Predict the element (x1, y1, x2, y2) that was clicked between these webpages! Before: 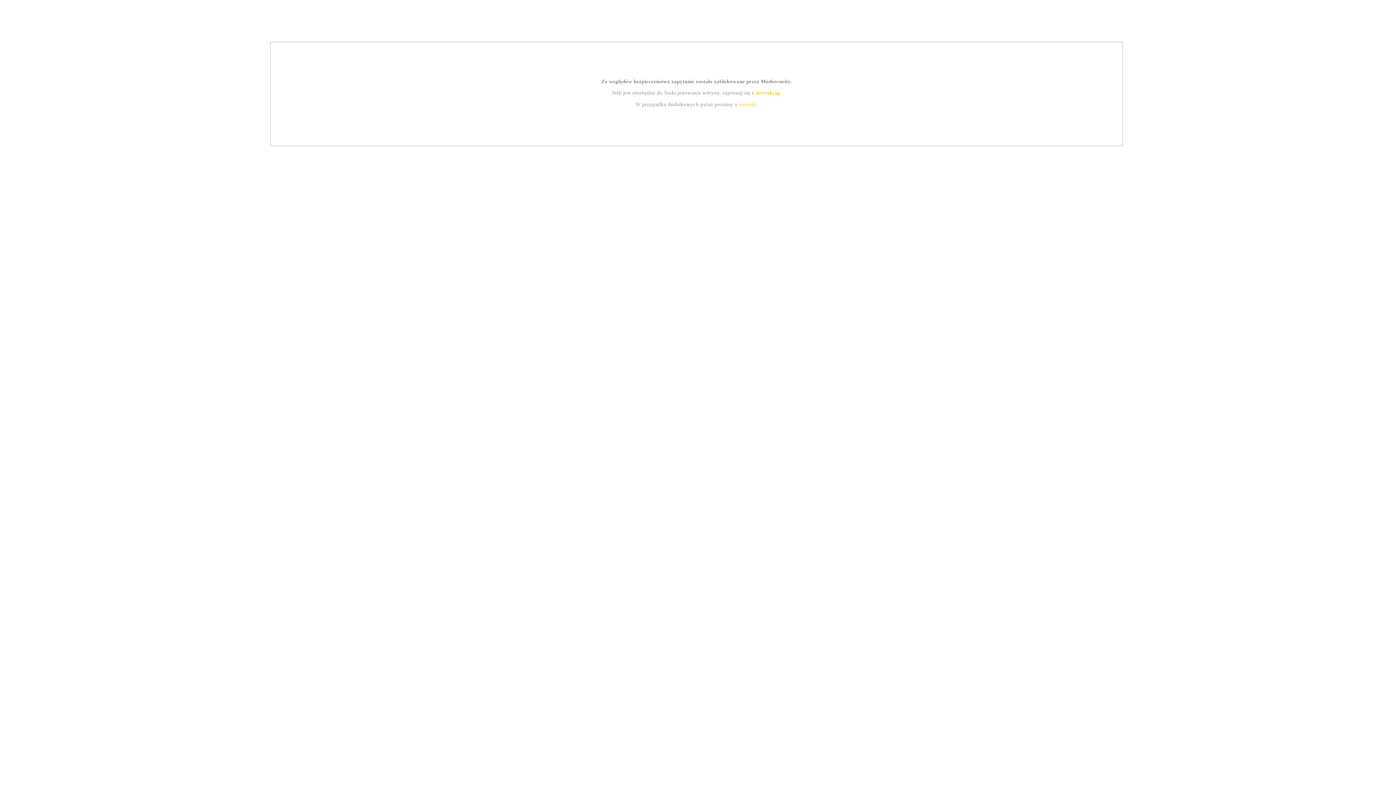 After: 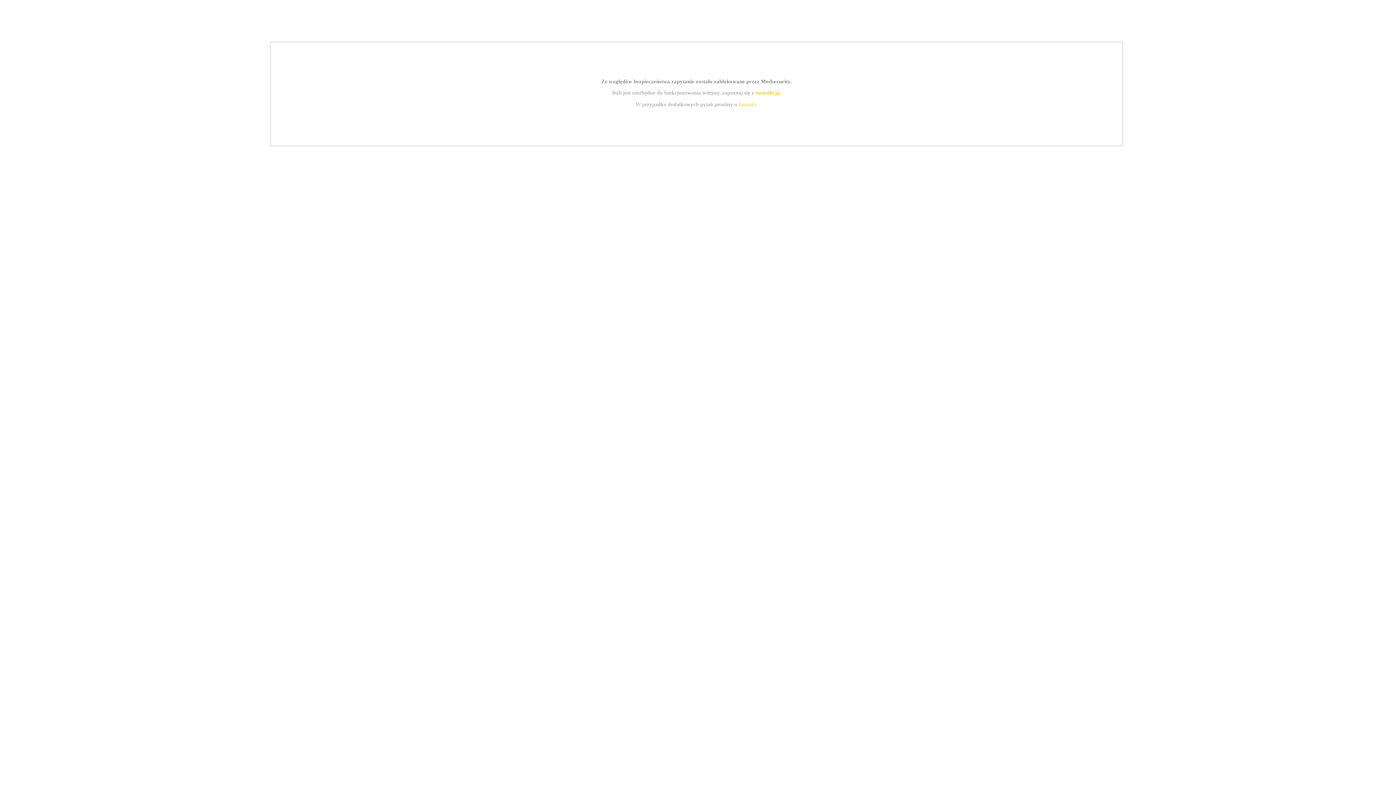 Action: label: kontakt bbox: (739, 101, 756, 107)